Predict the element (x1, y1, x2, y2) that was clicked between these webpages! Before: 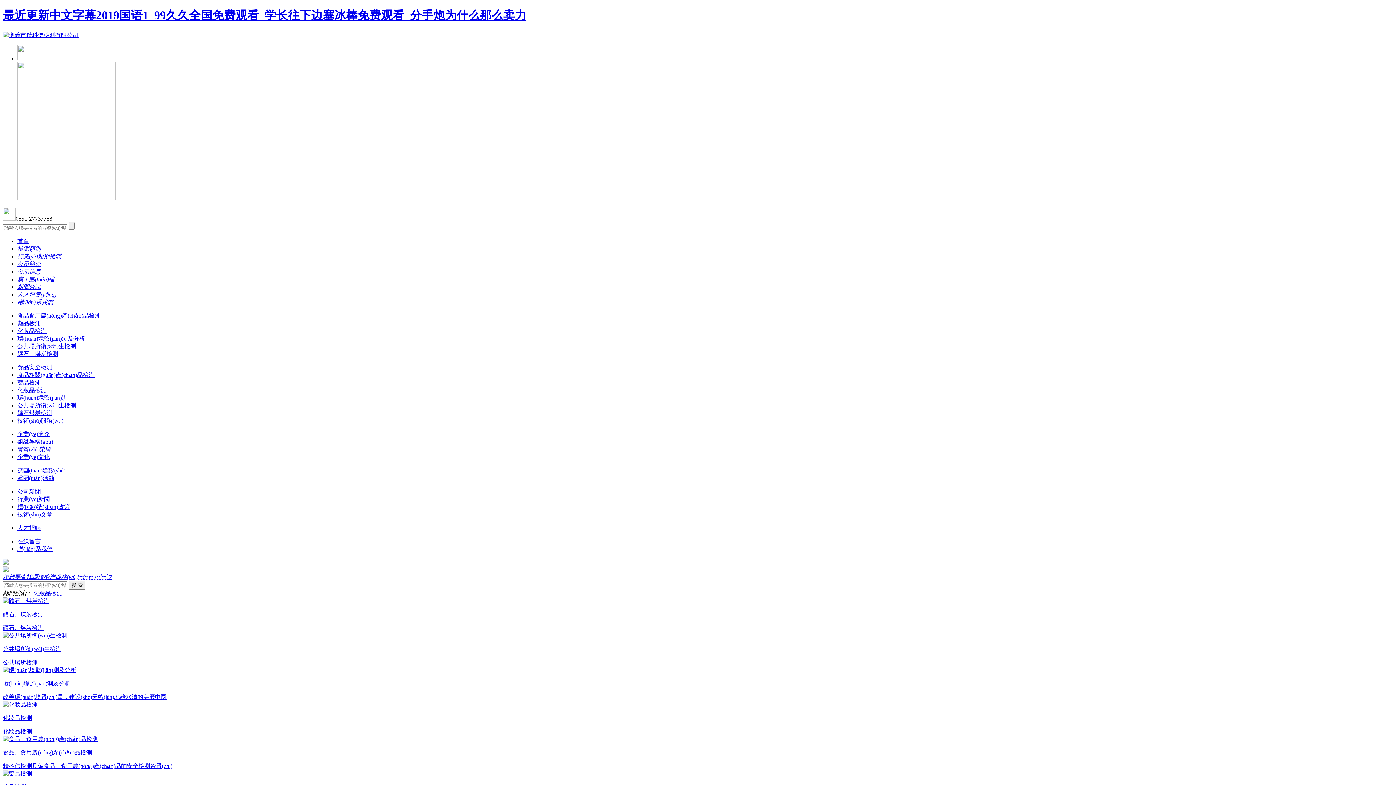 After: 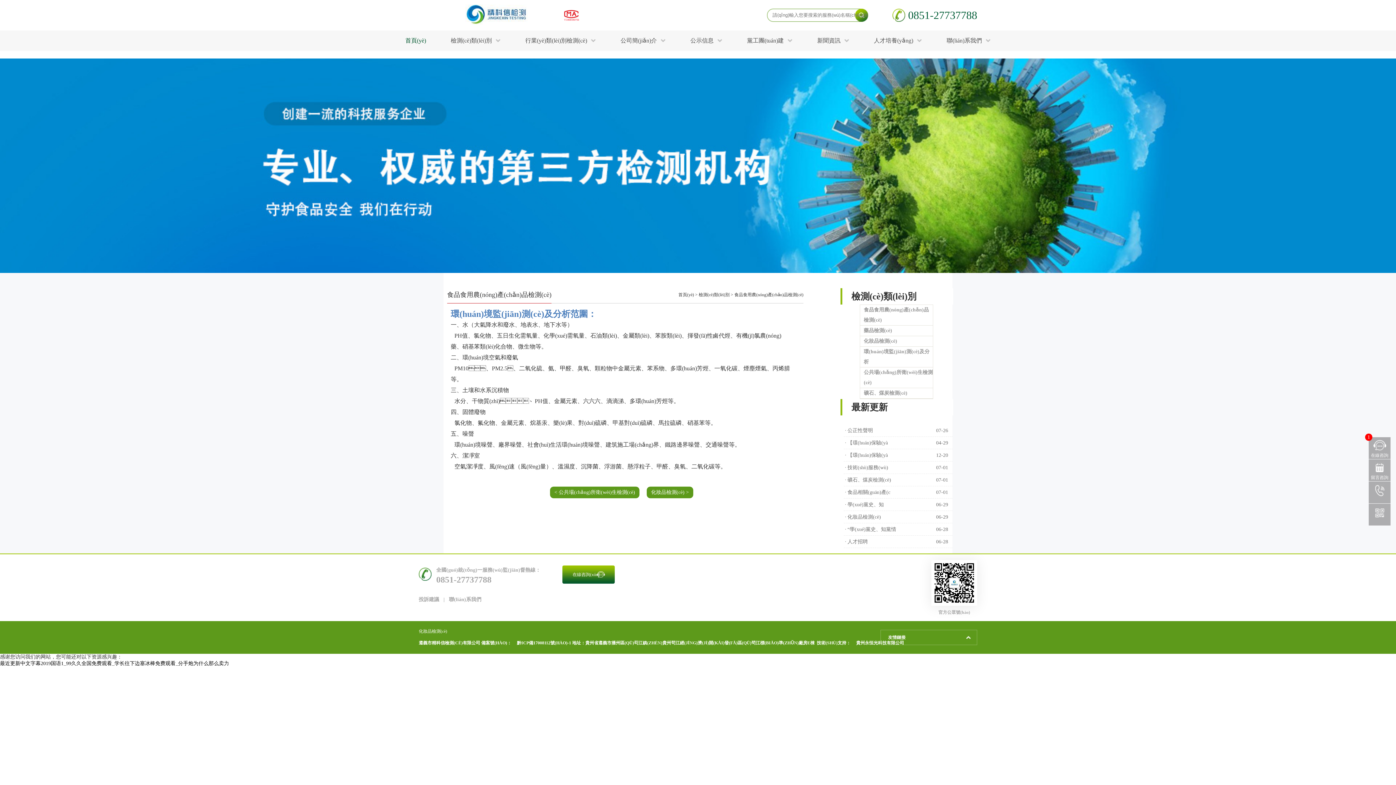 Action: bbox: (2, 666, 1393, 701) label: 環(huán)境監(jiān)測及分析

改善環(huán)境質(zhì)量，建設(shè)天藍(lán)地綠水清的美麗中國